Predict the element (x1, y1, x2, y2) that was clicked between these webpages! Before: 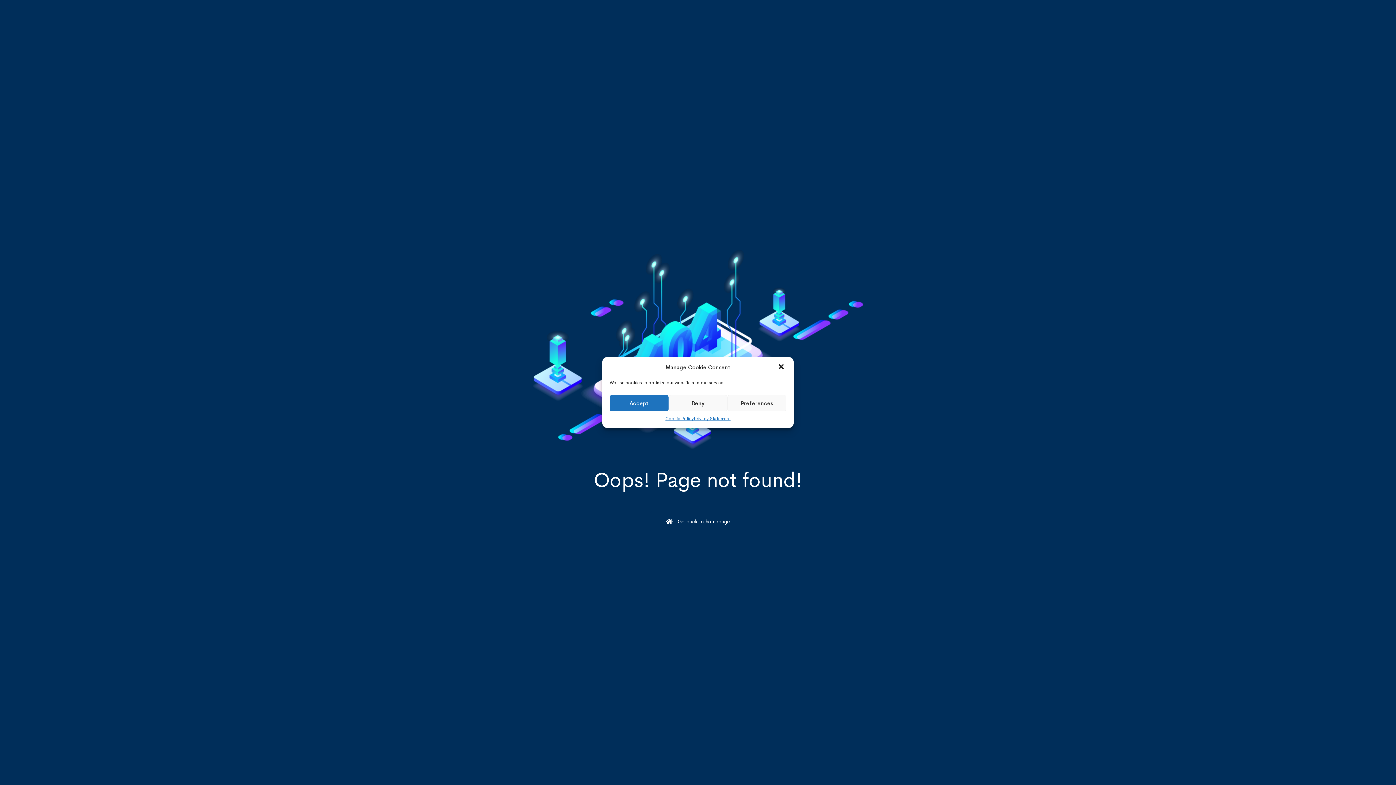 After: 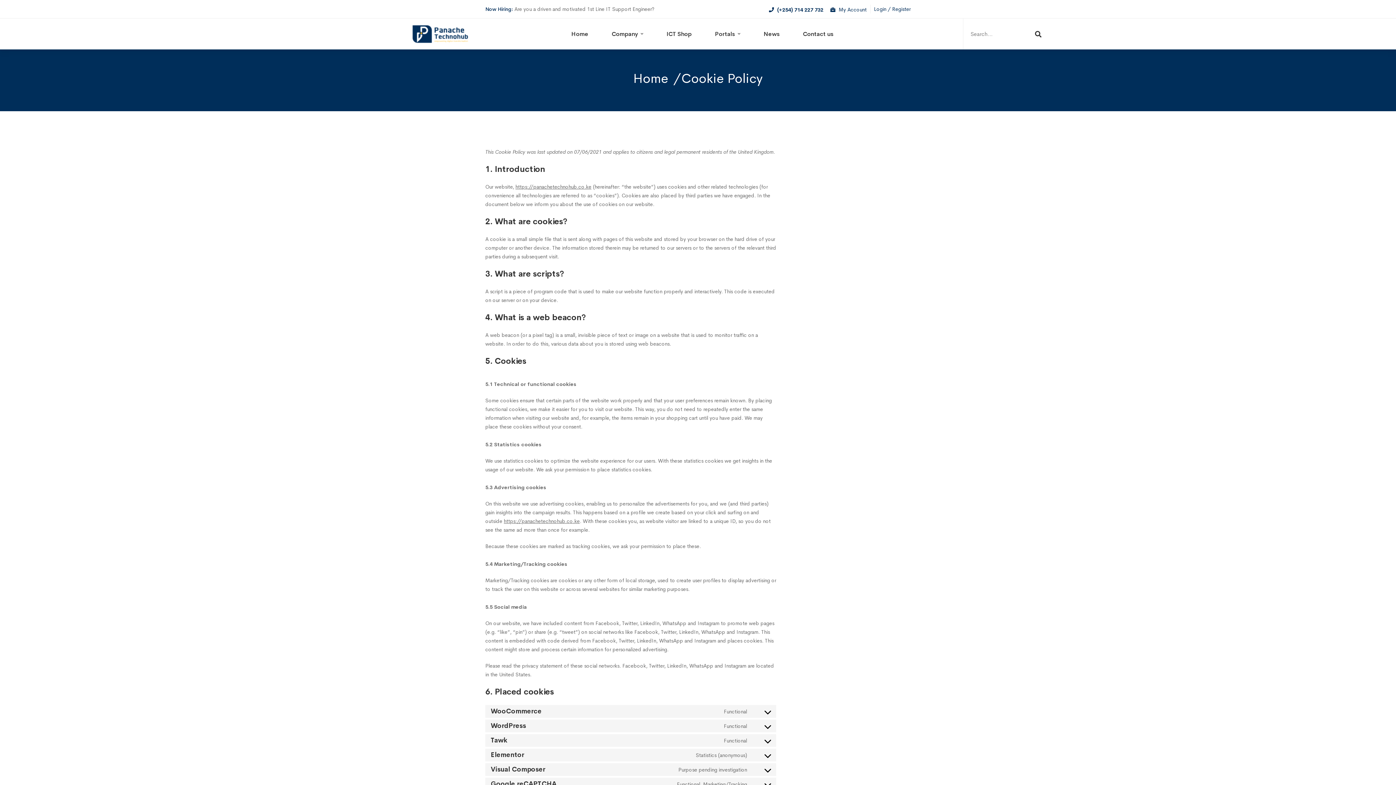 Action: label: Cookie Policy bbox: (665, 415, 693, 422)